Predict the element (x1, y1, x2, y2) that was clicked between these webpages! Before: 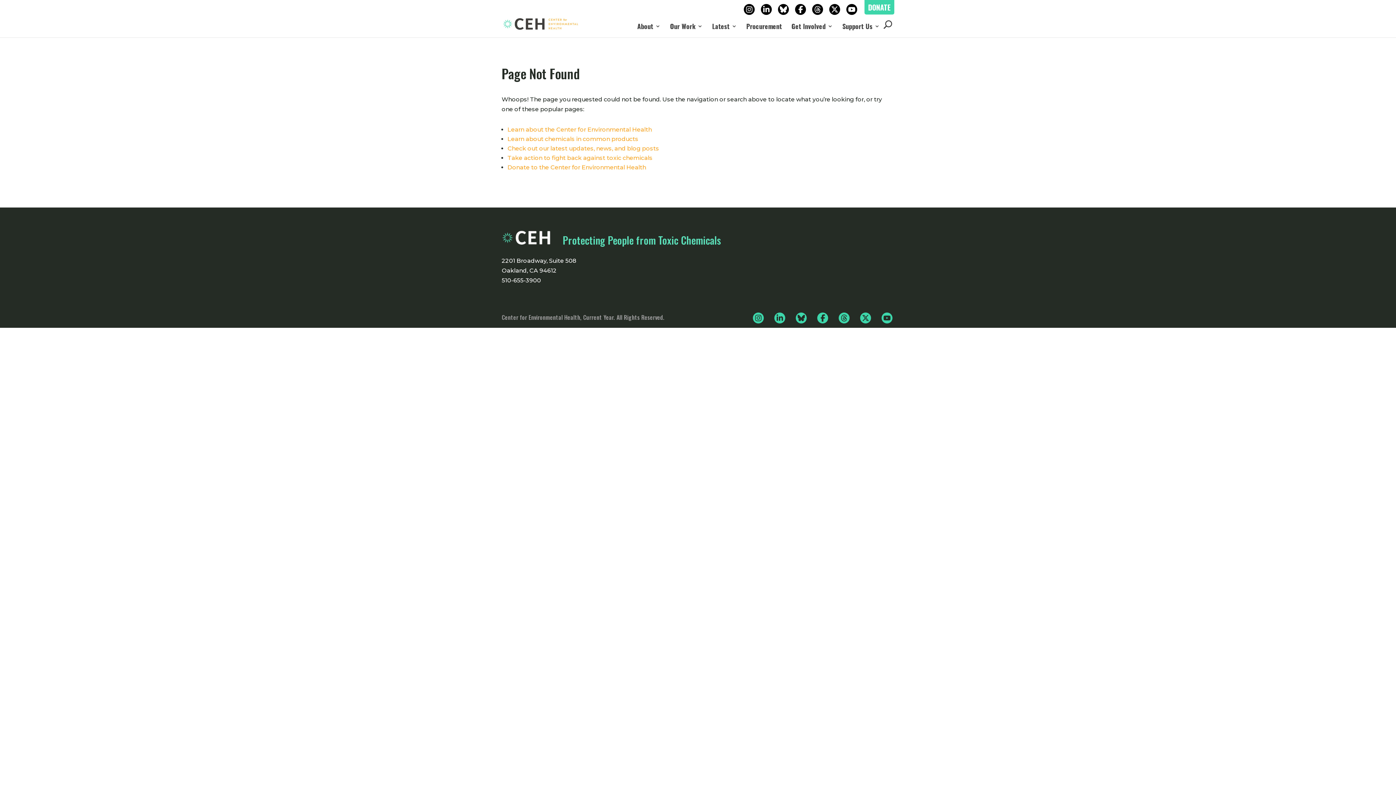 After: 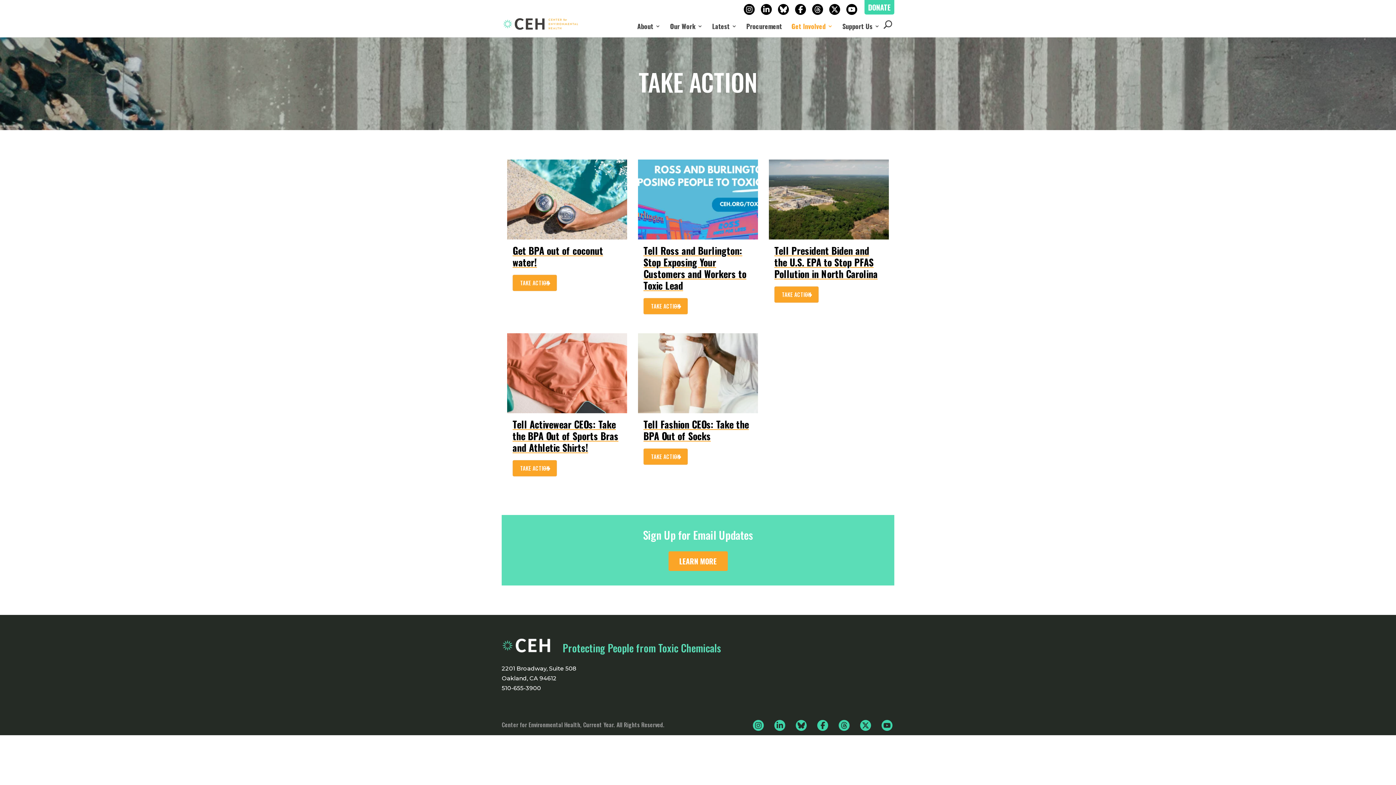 Action: label: Get Involved bbox: (791, 23, 833, 37)